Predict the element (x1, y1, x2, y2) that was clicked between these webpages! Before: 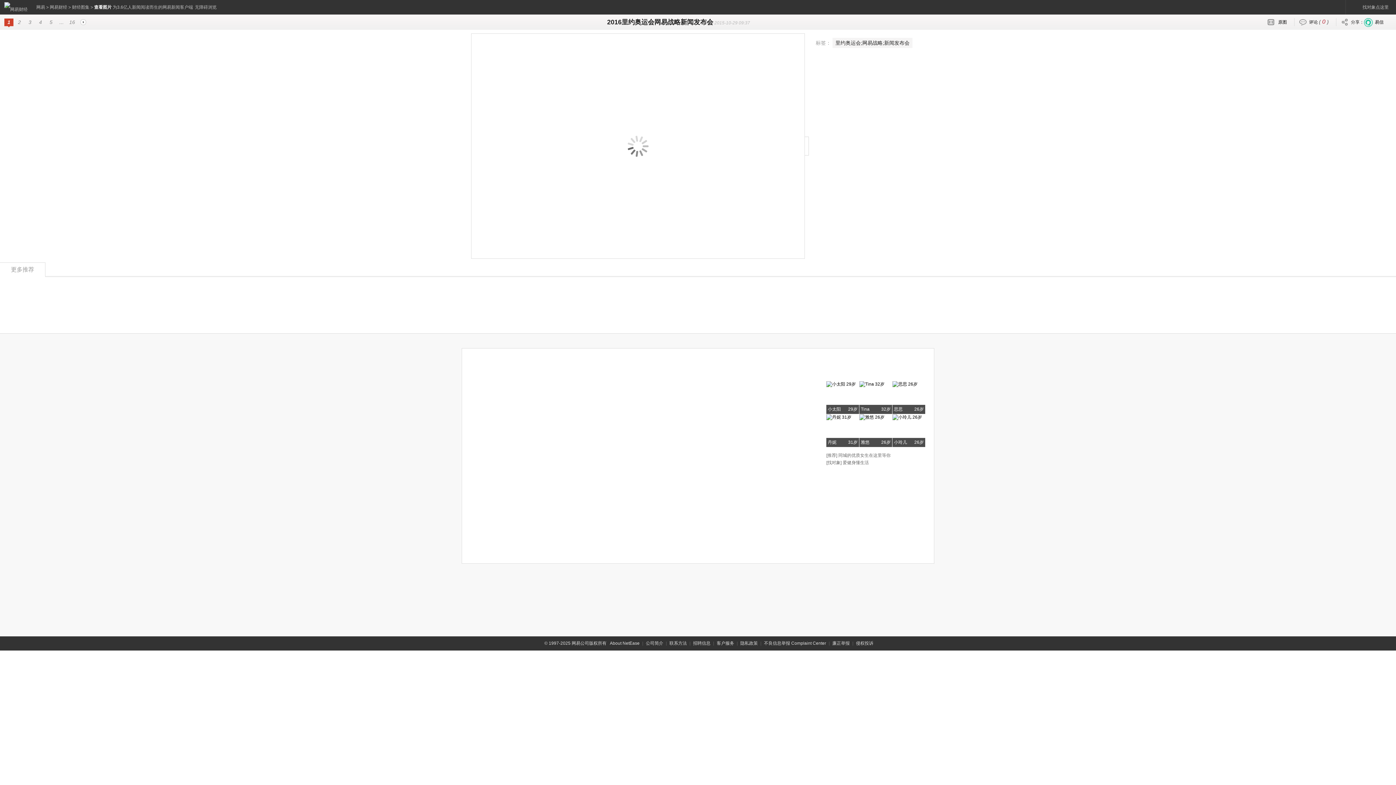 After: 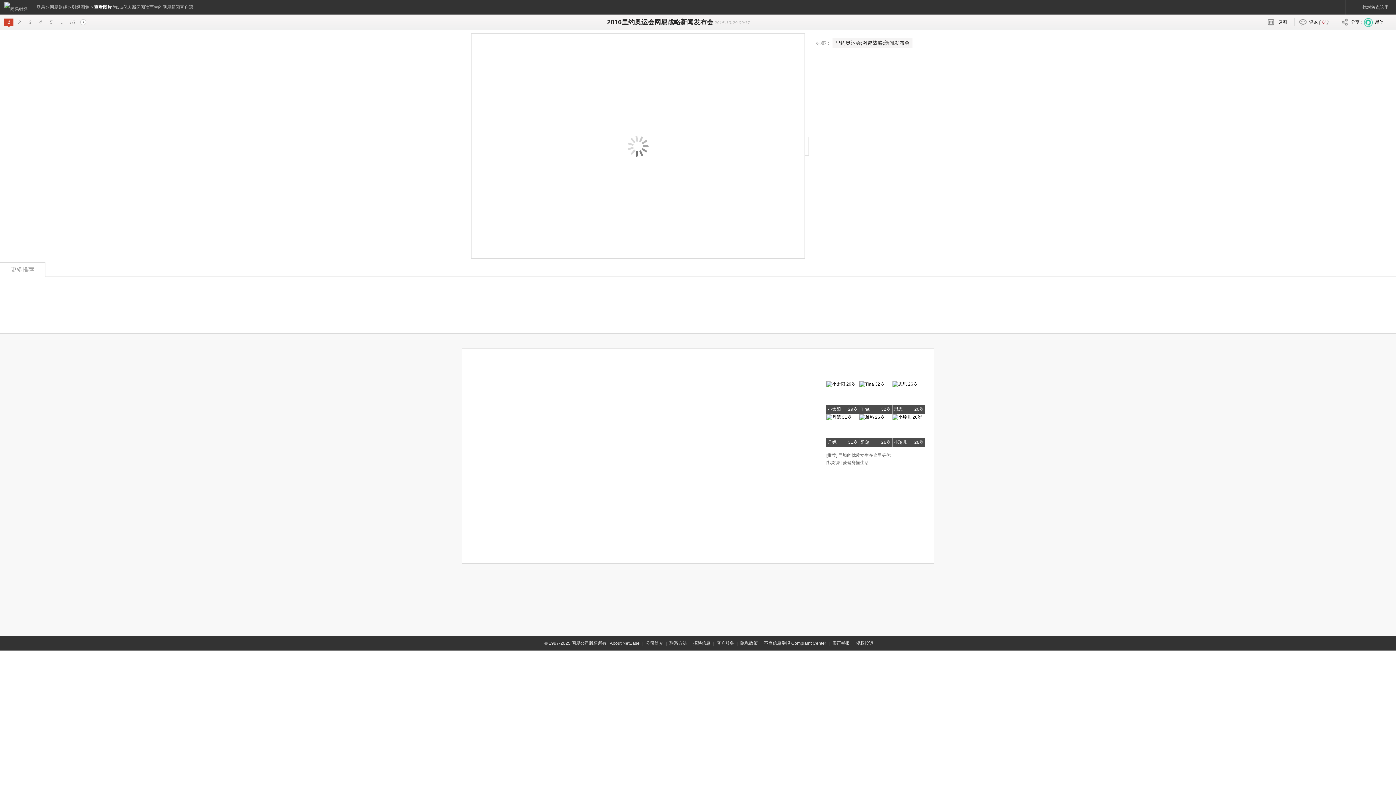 Action: bbox: (193, 0, 216, 14) label: 无障碍浏览